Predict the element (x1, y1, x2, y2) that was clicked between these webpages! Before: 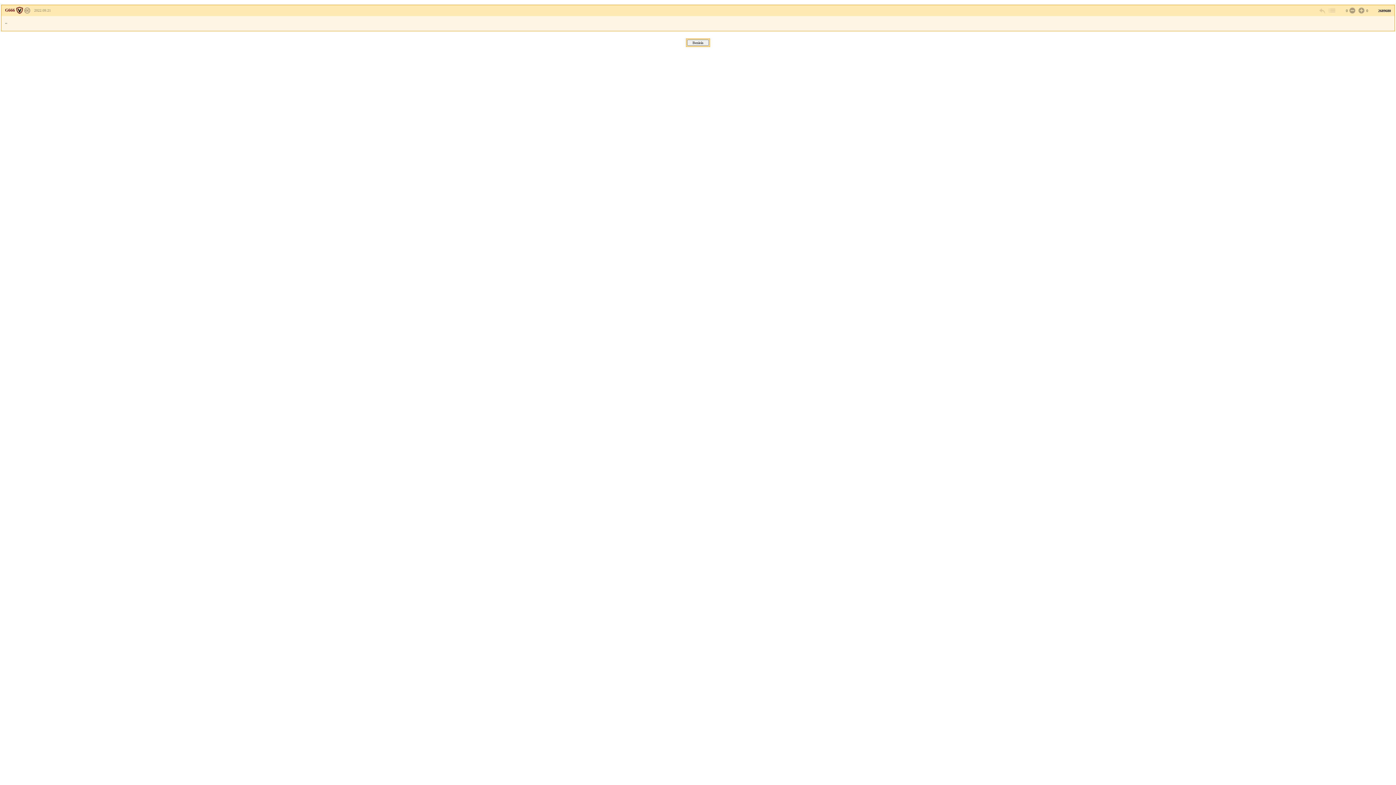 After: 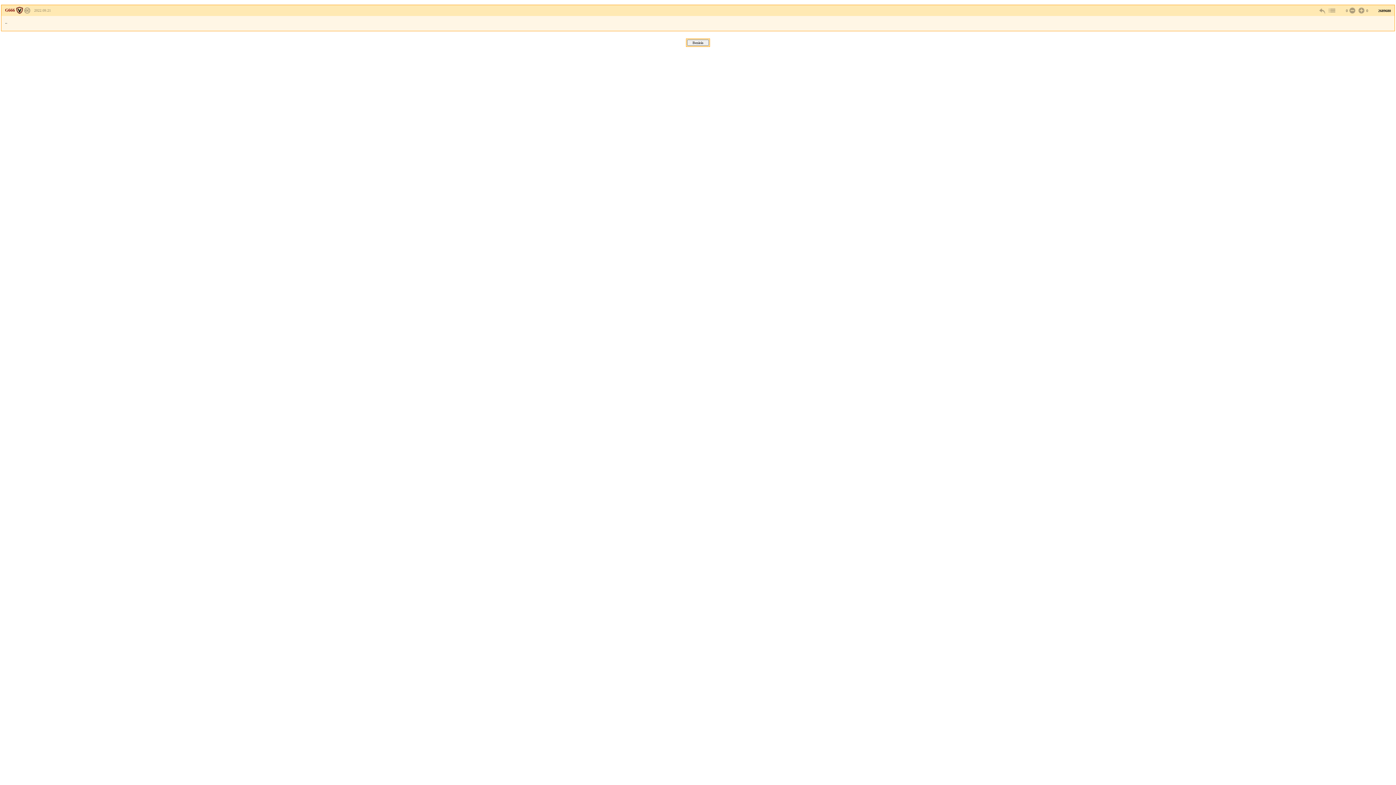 Action: bbox: (24, 8, 30, 12)